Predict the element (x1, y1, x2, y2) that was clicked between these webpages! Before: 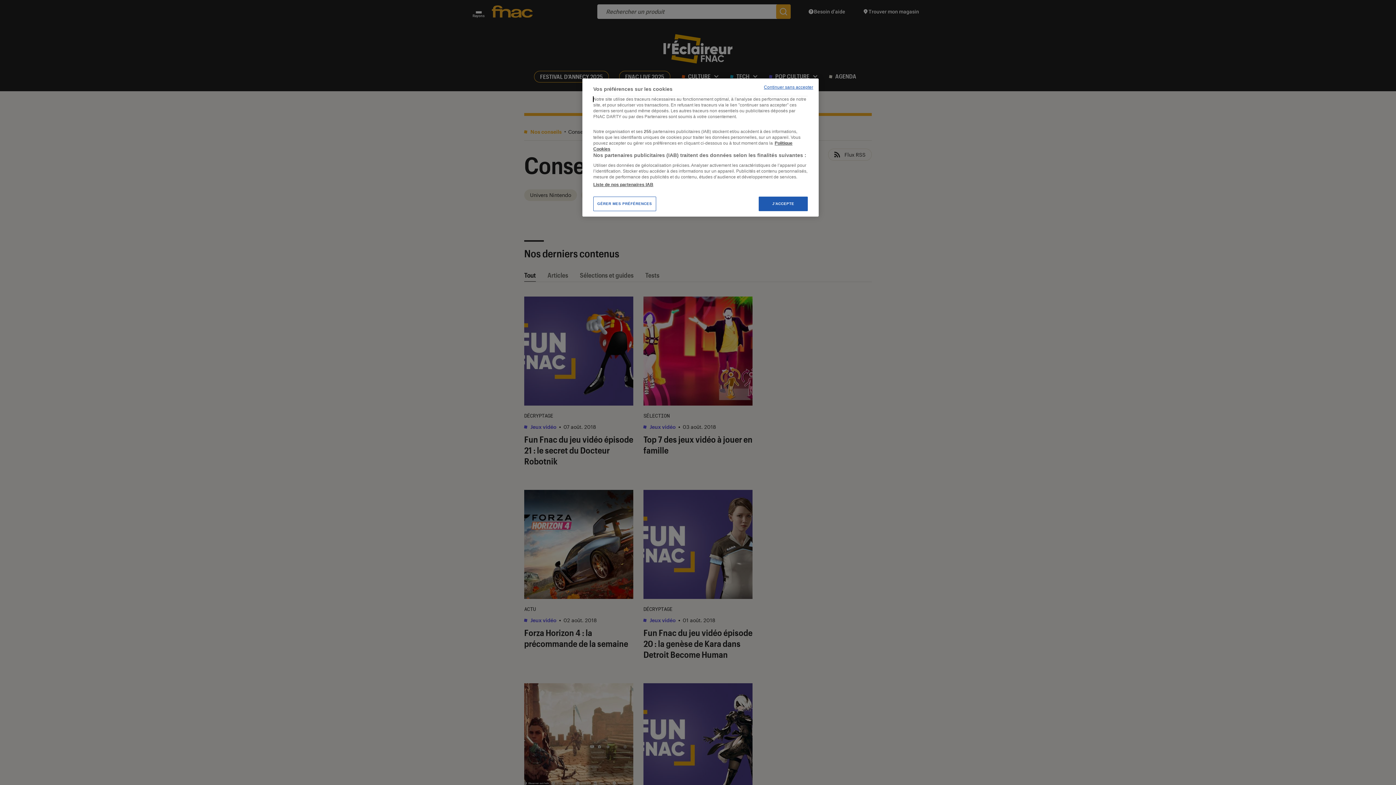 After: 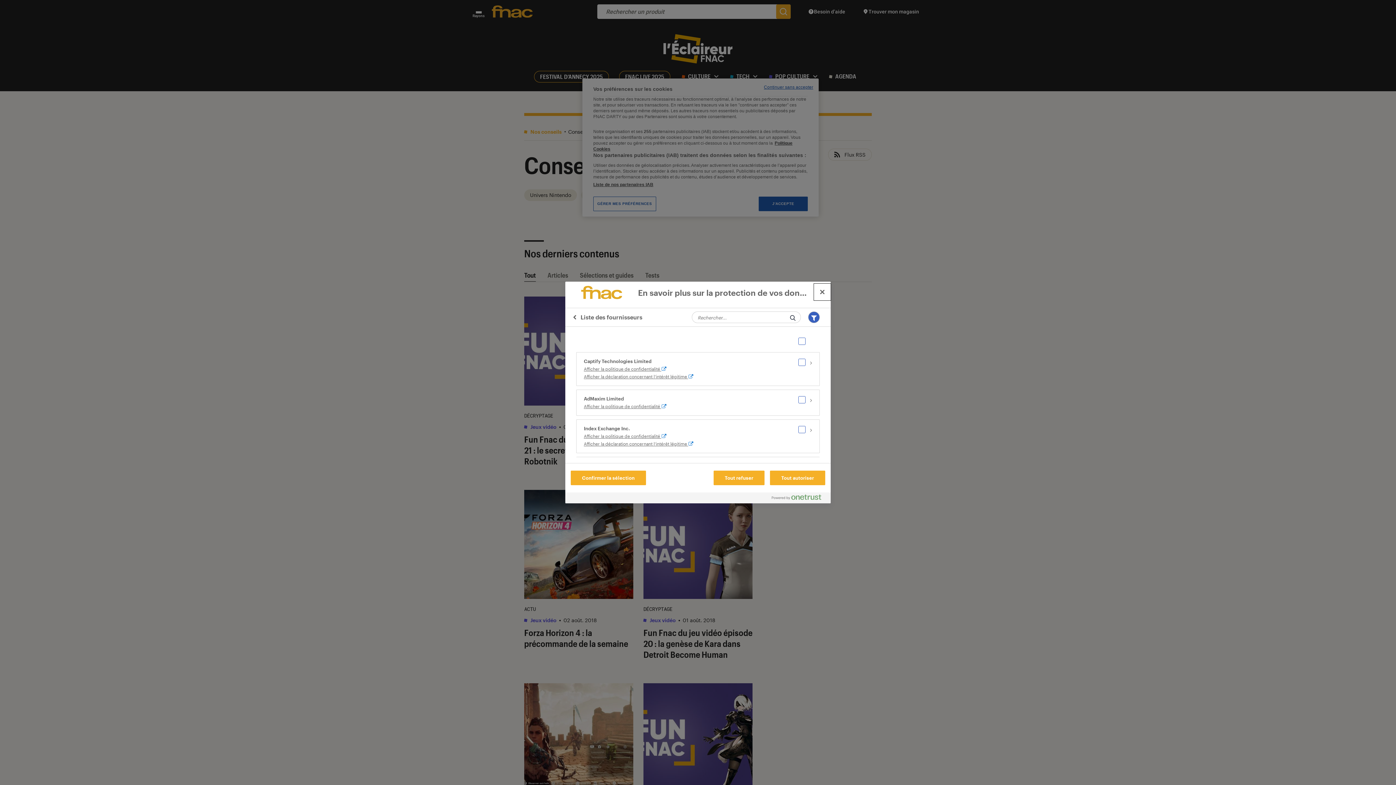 Action: bbox: (593, 181, 653, 187) label: Liste de nos partenaires IAB